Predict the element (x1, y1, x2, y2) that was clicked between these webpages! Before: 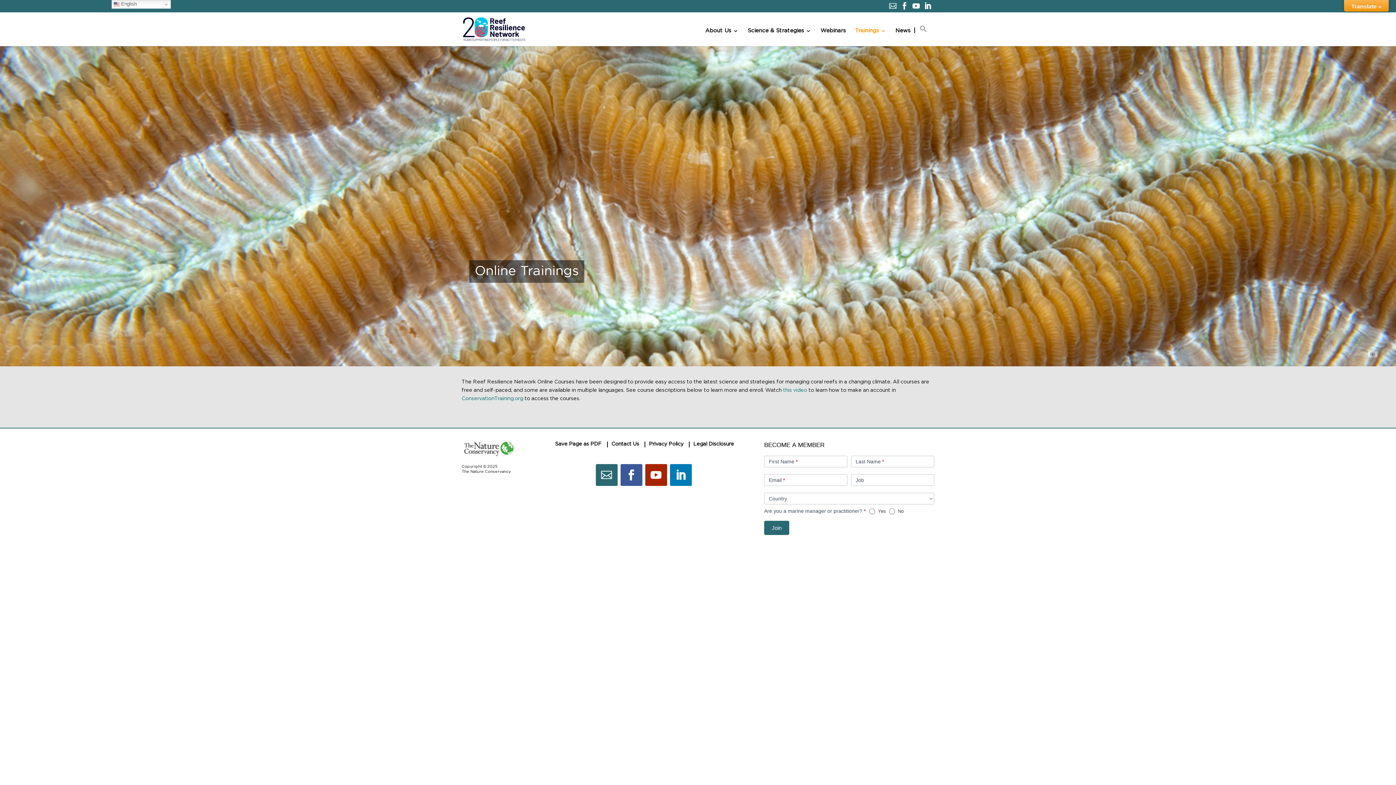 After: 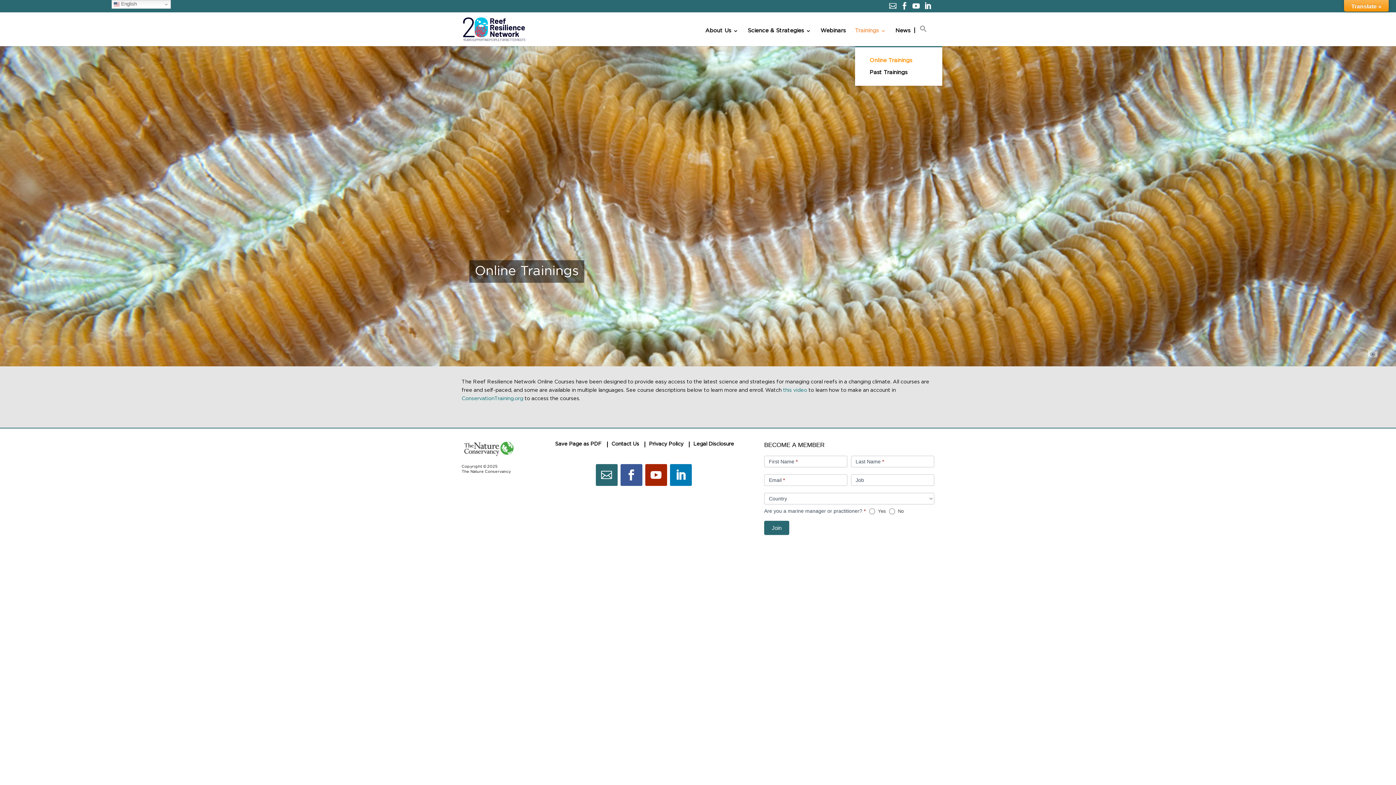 Action: bbox: (855, 28, 886, 46) label: Trainings